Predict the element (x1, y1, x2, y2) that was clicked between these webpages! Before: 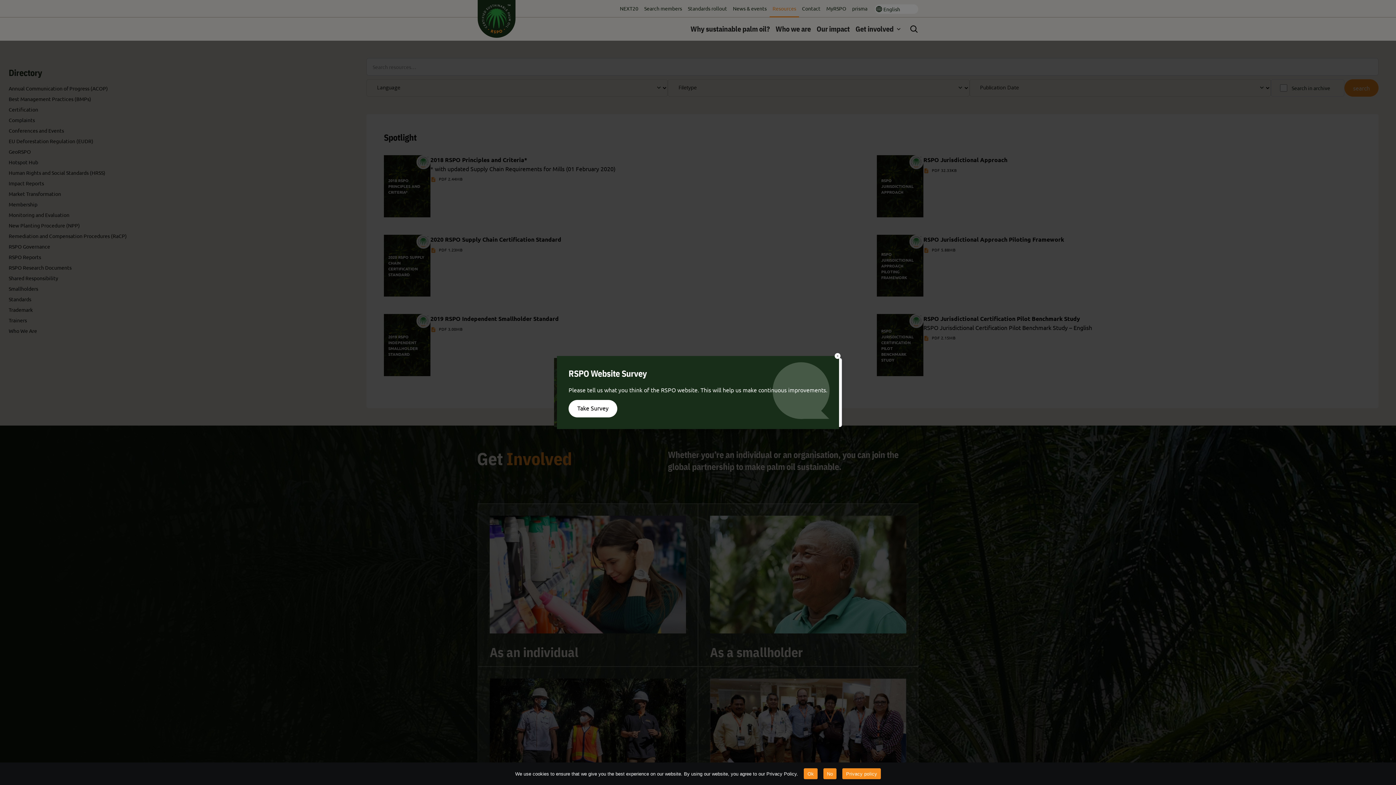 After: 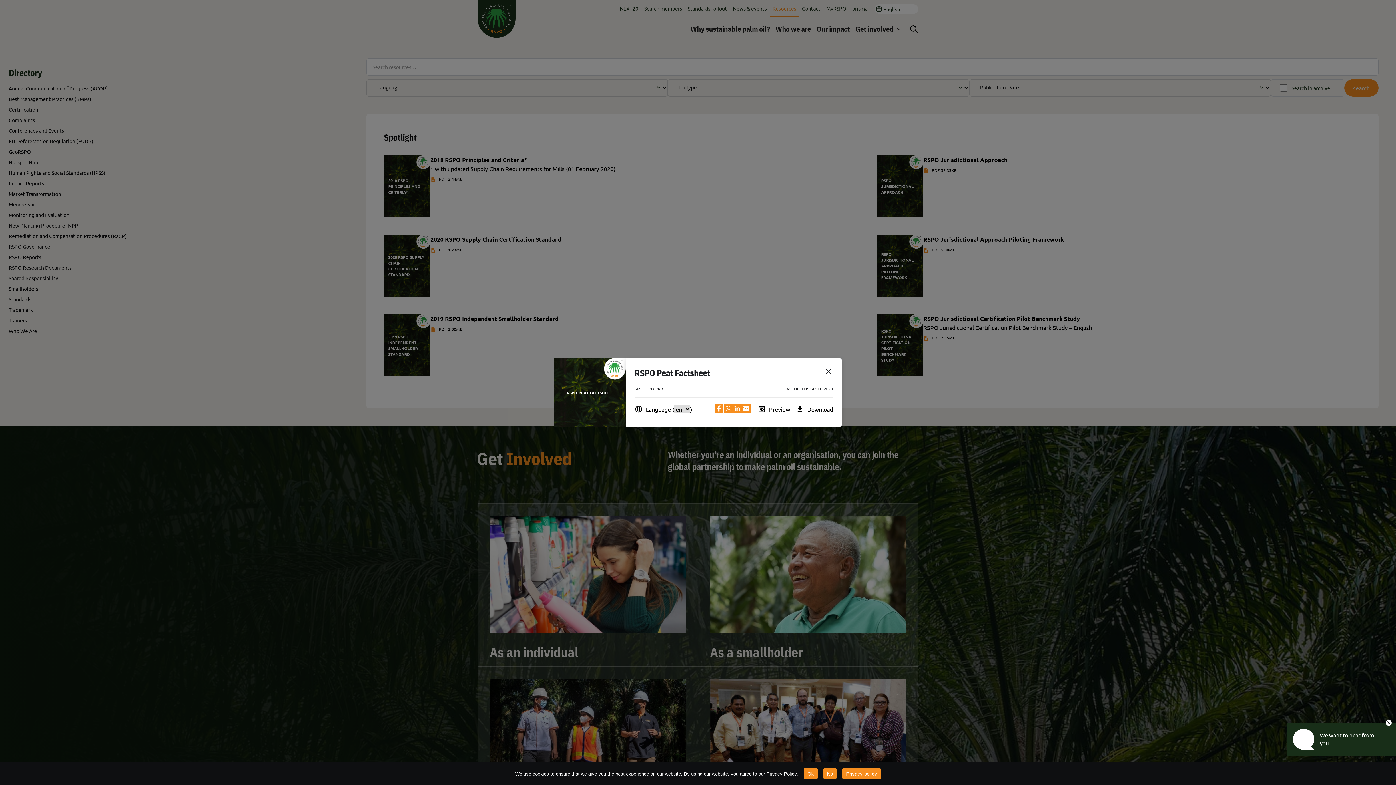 Action: label: Privacy policy bbox: (842, 768, 881, 779)